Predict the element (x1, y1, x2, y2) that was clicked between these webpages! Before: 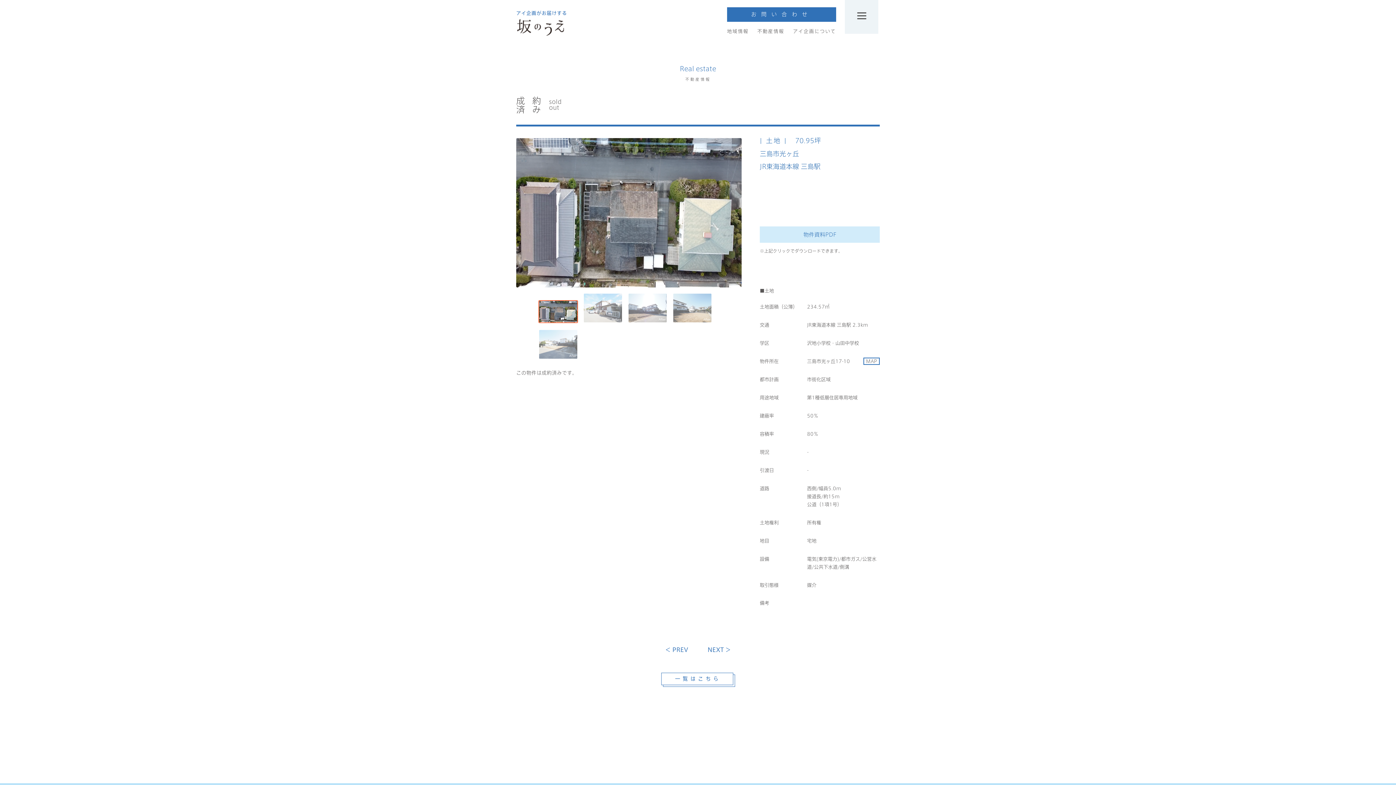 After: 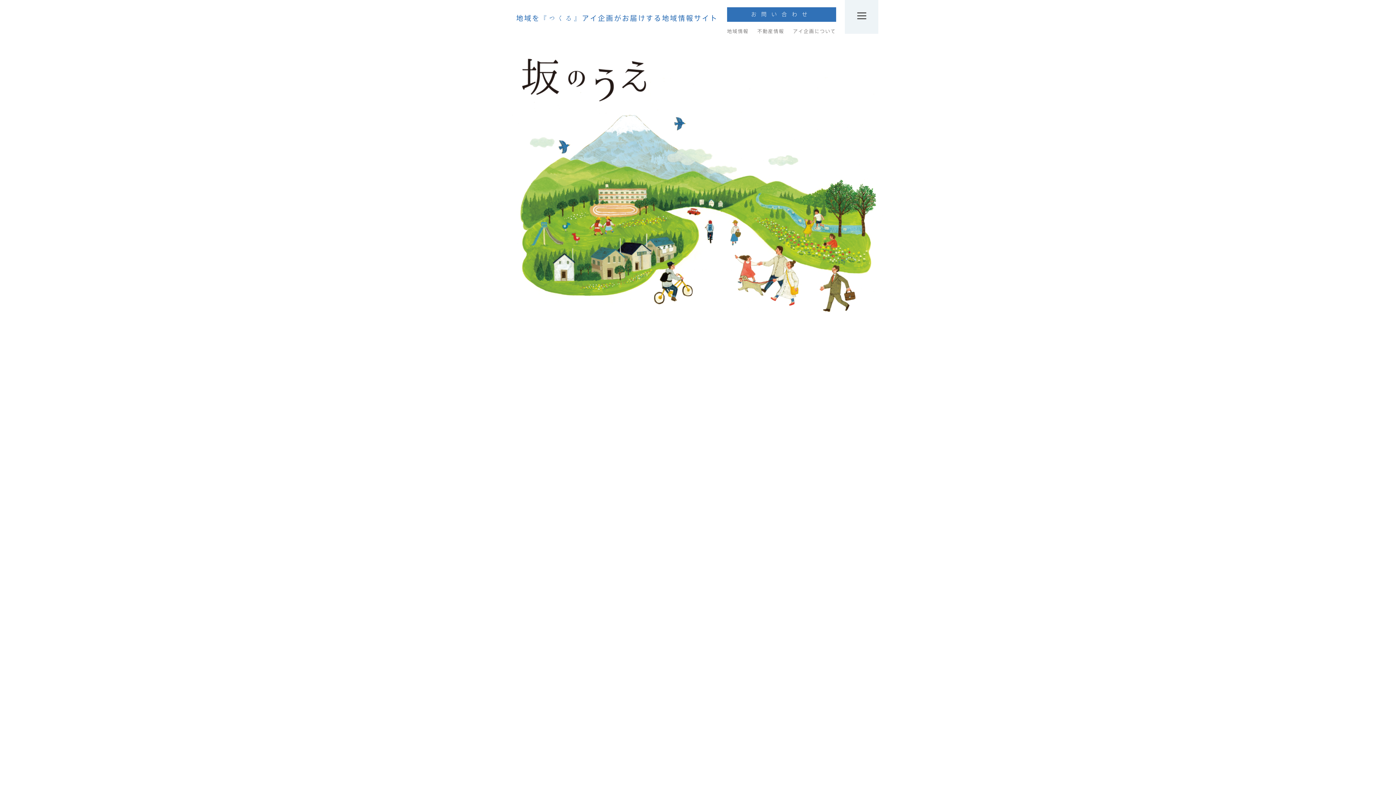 Action: bbox: (516, 30, 565, 37)